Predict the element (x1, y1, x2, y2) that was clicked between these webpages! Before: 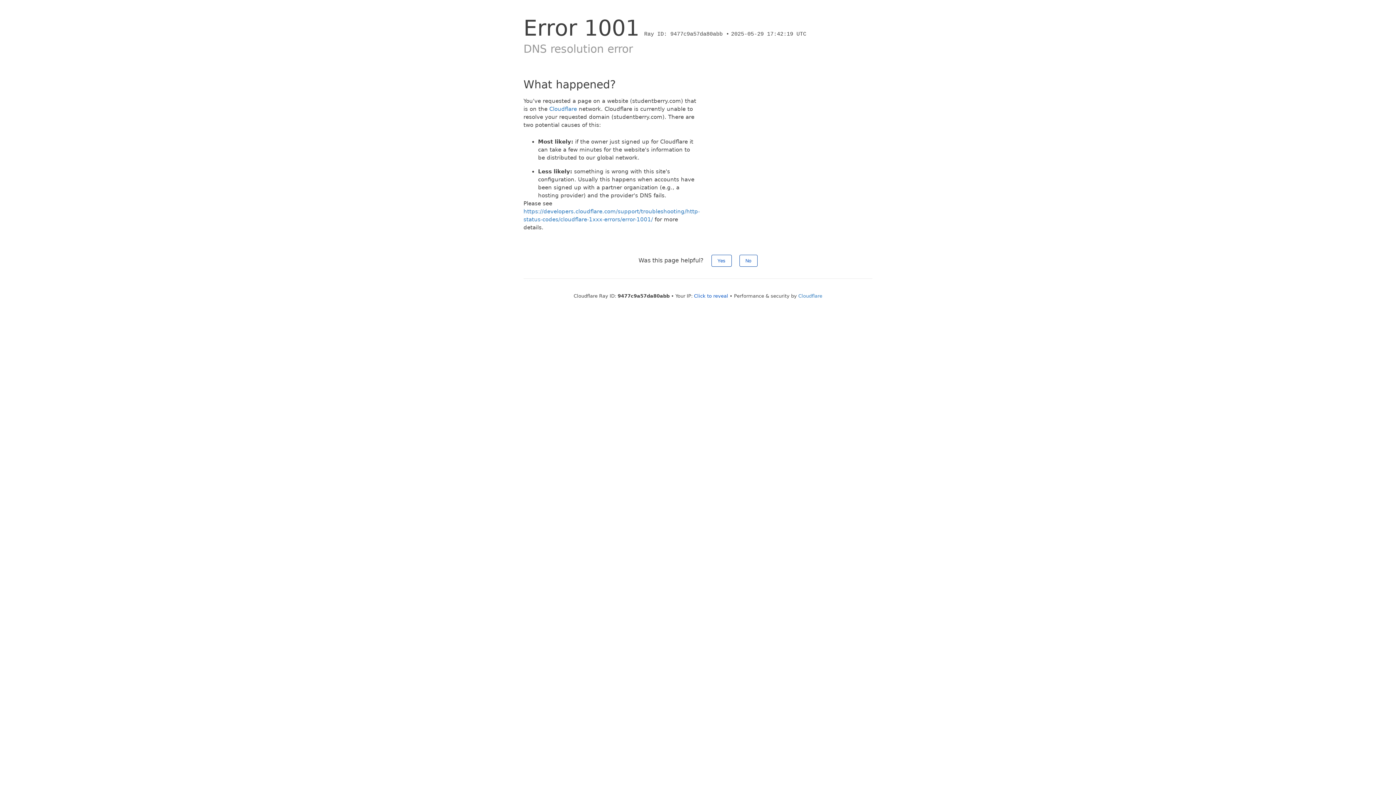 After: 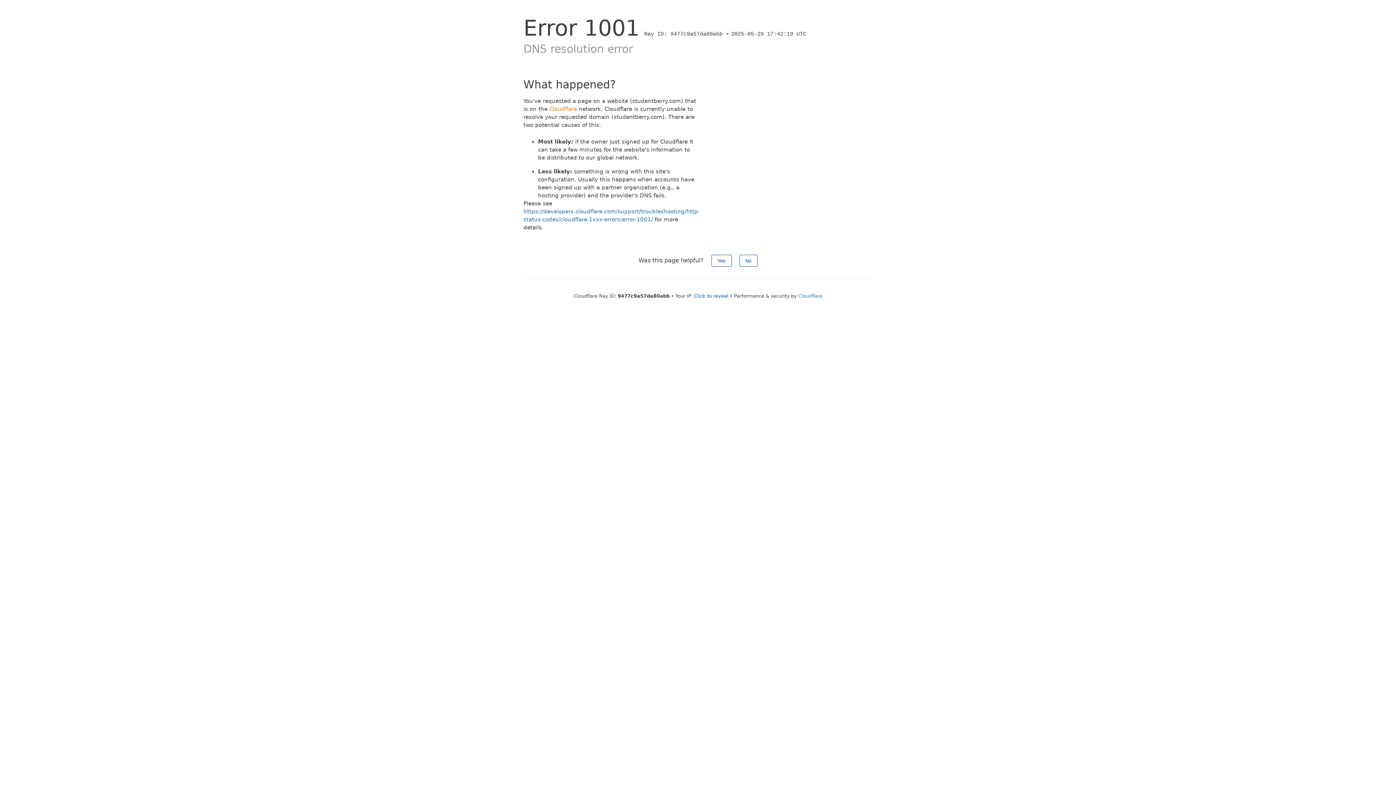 Action: label: Cloudflare bbox: (549, 105, 577, 112)